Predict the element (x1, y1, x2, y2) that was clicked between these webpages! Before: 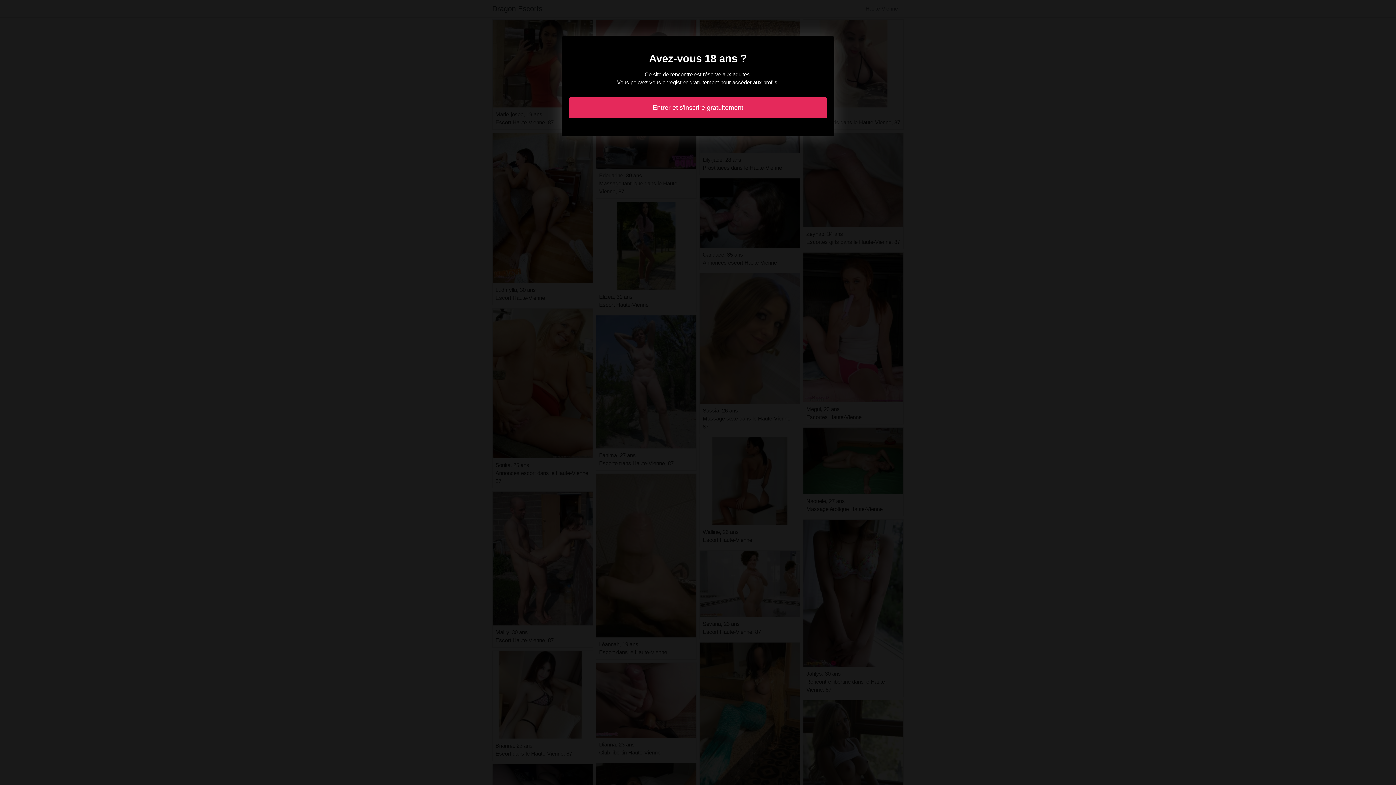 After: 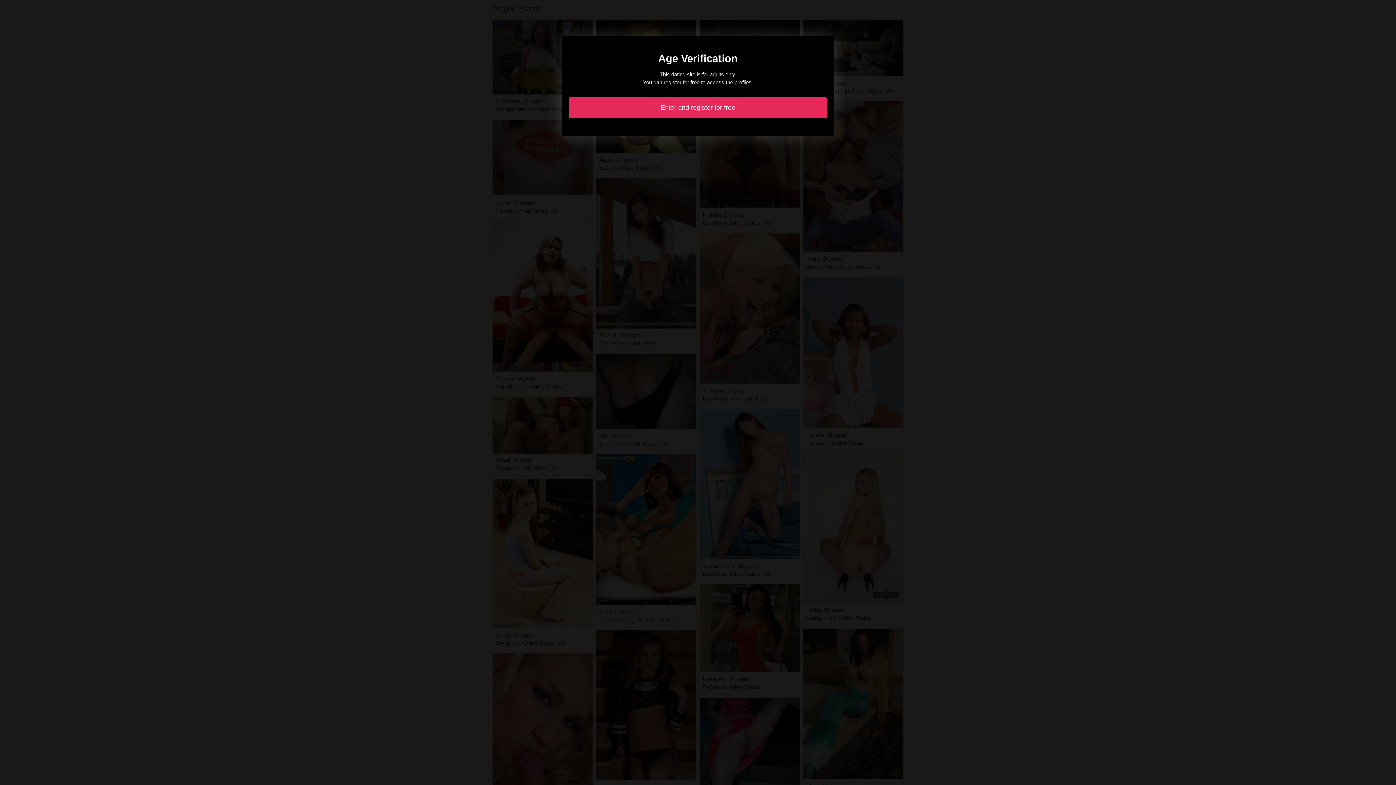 Action: label: Entrer et s'inscrire gratuitement bbox: (569, 97, 827, 118)